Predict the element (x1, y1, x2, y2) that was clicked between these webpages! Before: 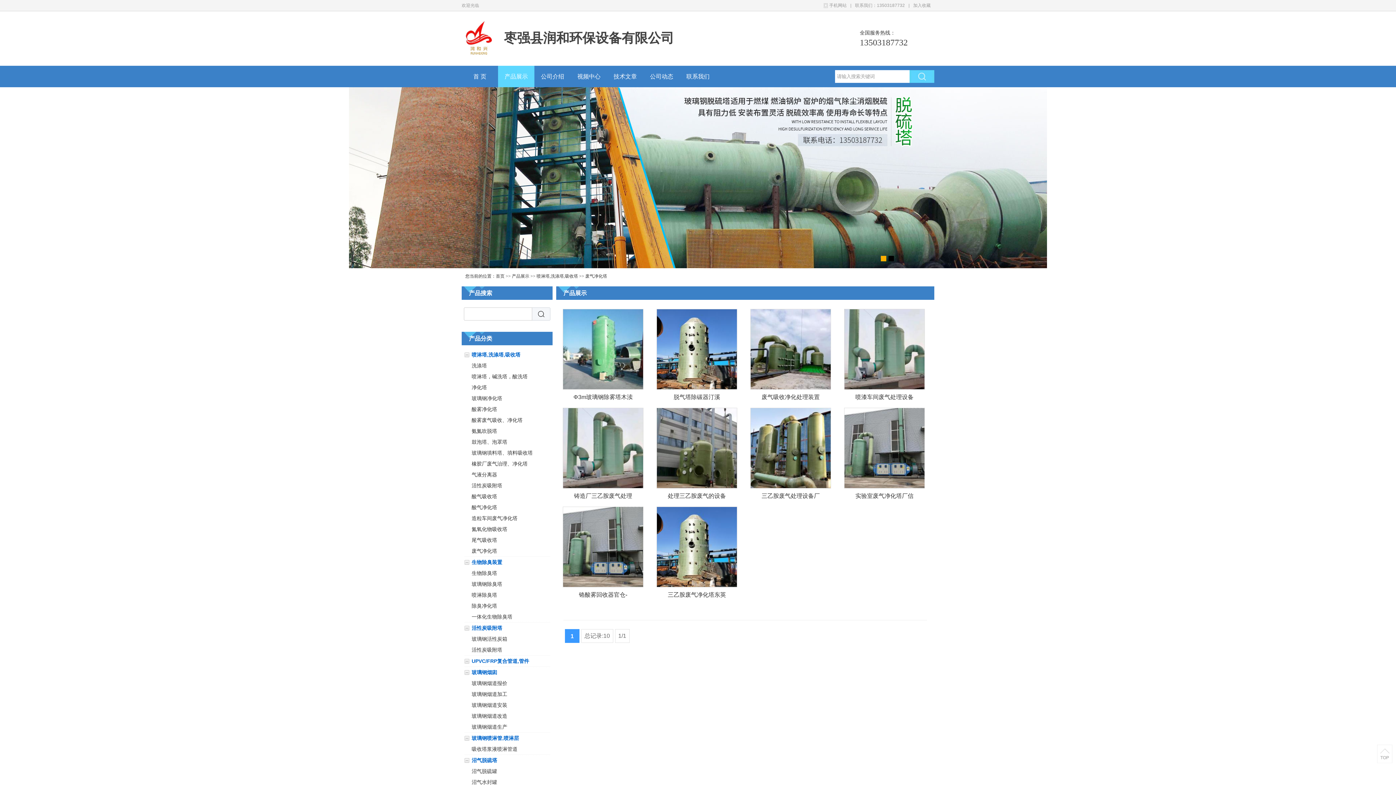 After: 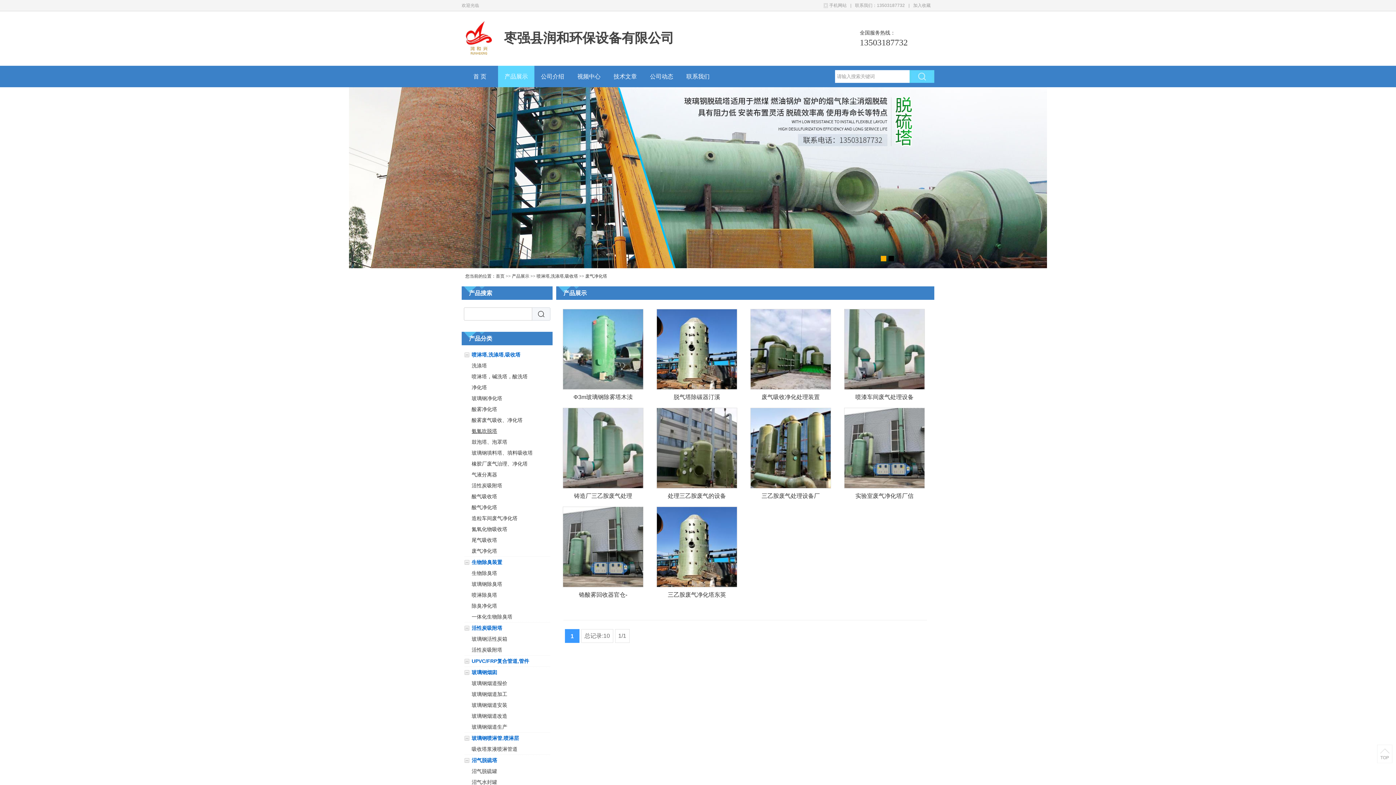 Action: bbox: (471, 428, 497, 434) label: 氨氮吹脱塔